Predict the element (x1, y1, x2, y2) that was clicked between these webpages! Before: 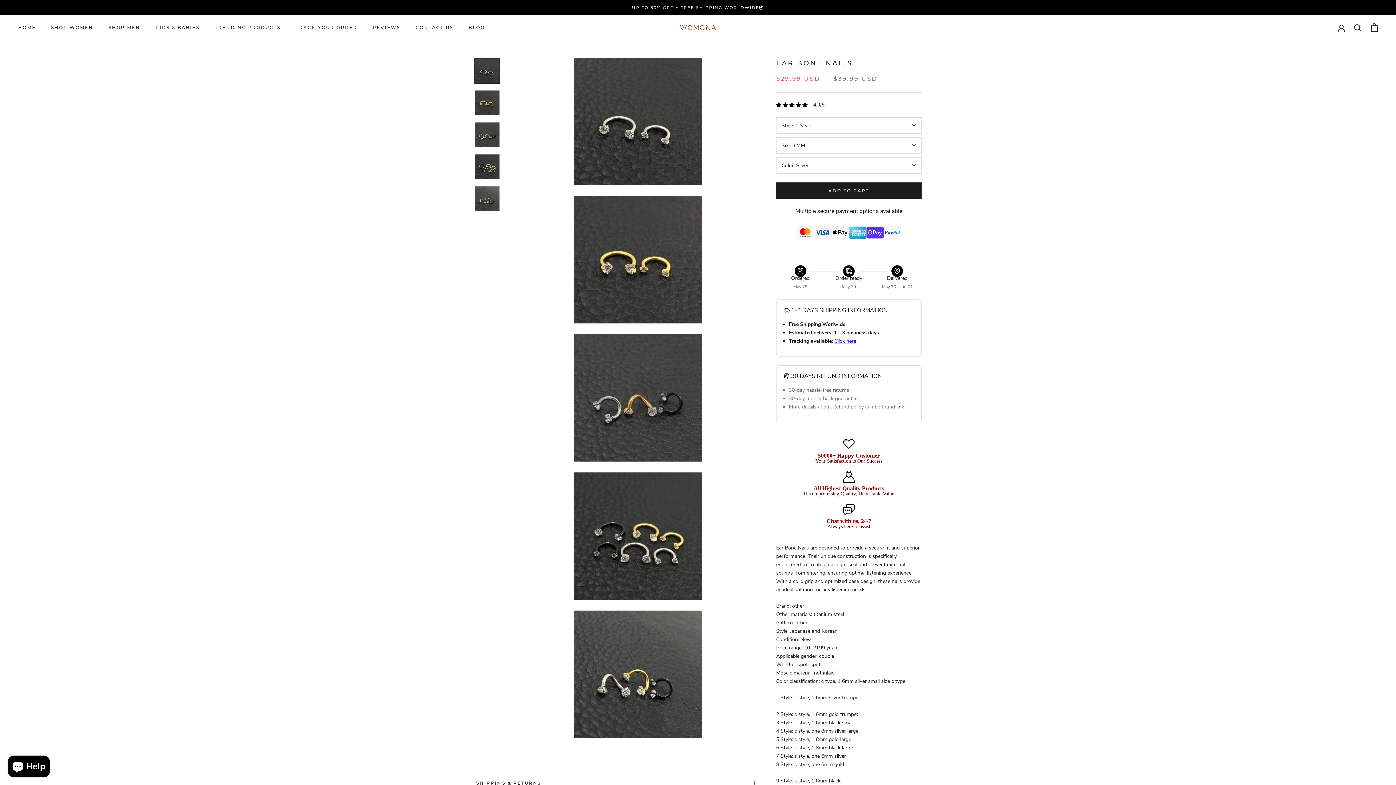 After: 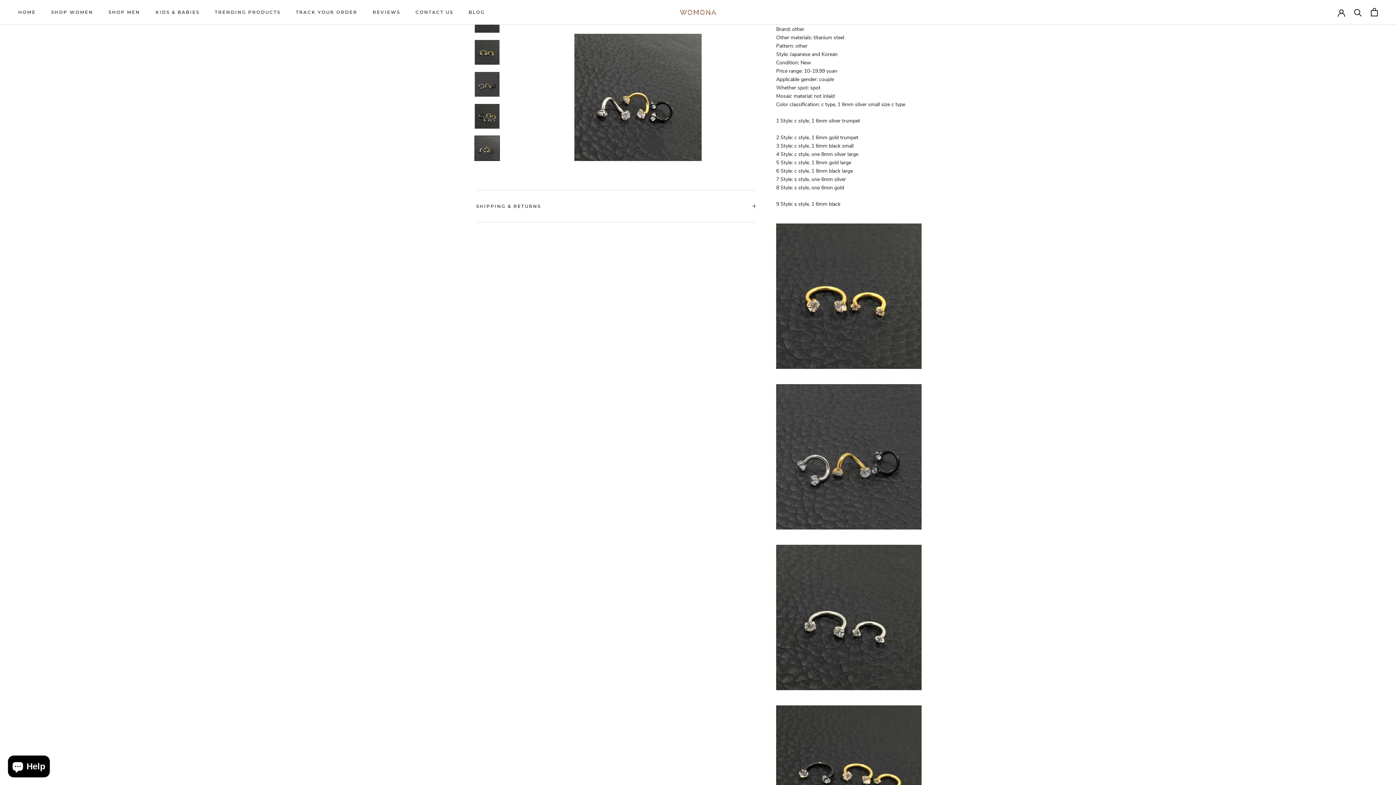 Action: bbox: (474, 186, 500, 211)